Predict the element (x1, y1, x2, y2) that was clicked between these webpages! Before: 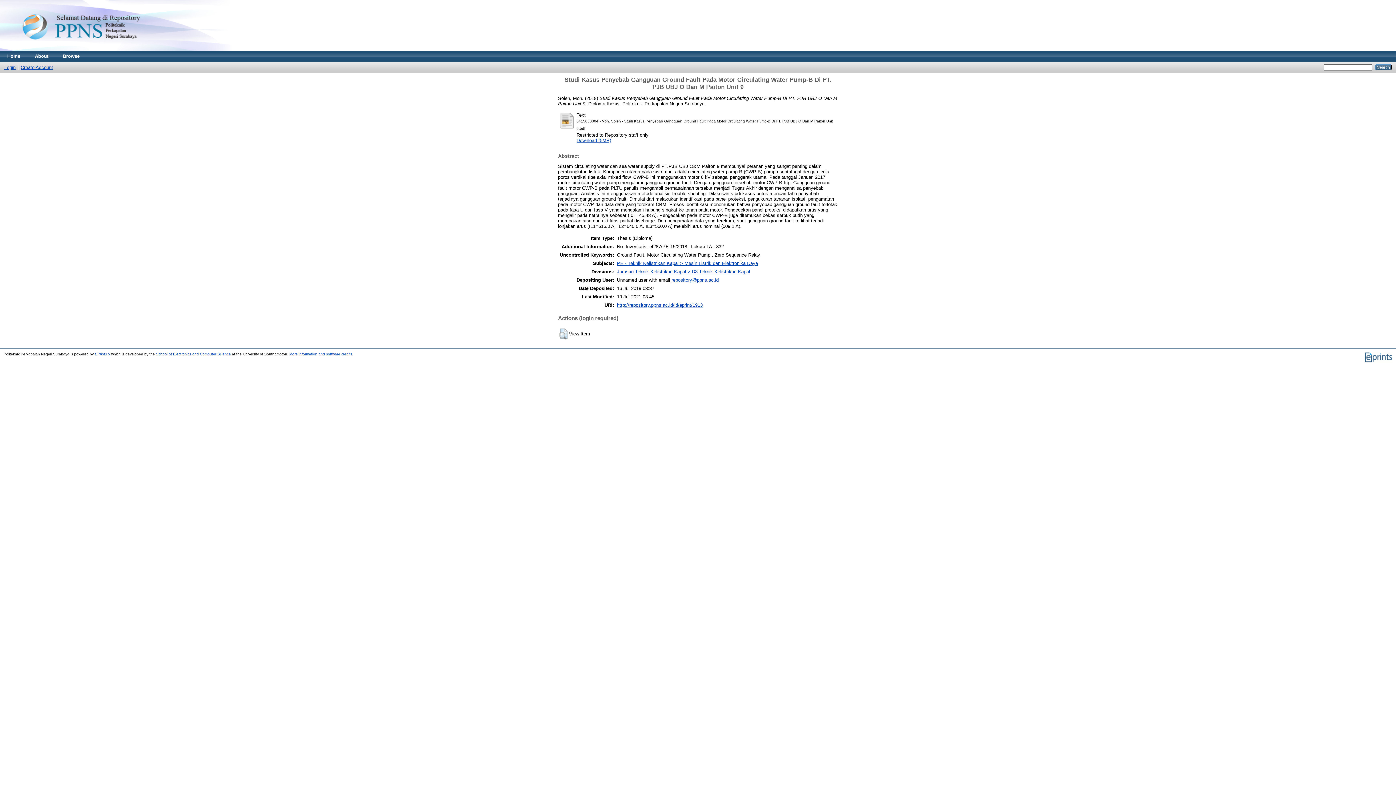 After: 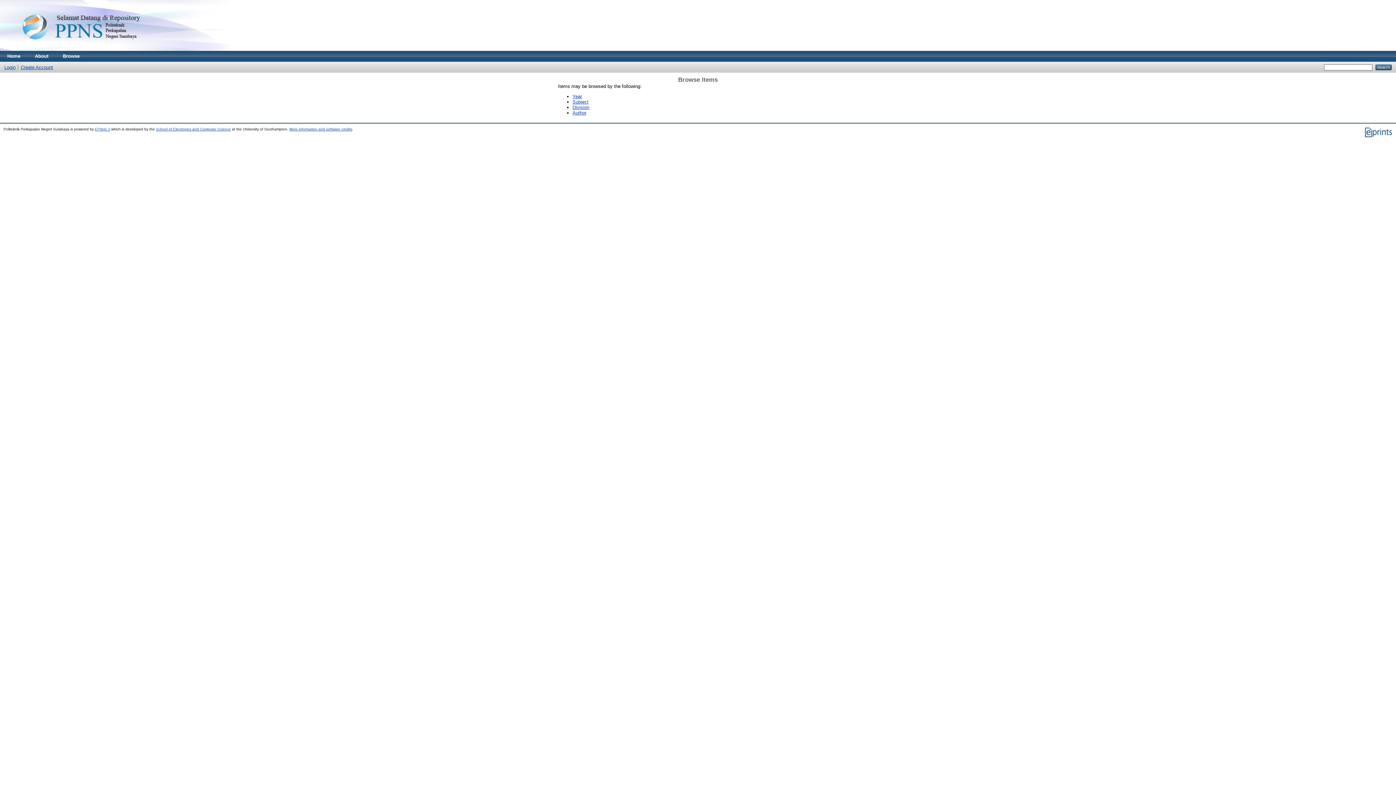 Action: label: Browse bbox: (55, 50, 86, 61)